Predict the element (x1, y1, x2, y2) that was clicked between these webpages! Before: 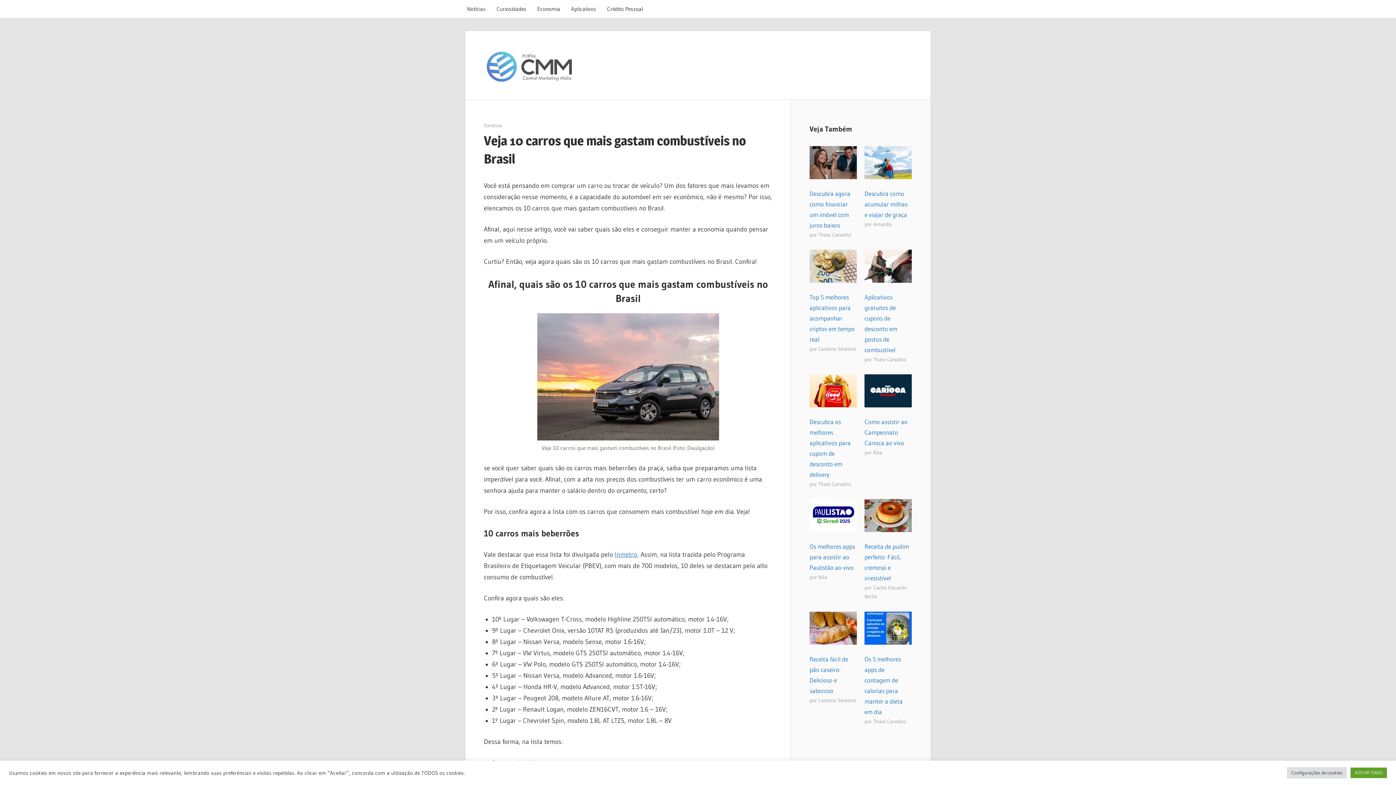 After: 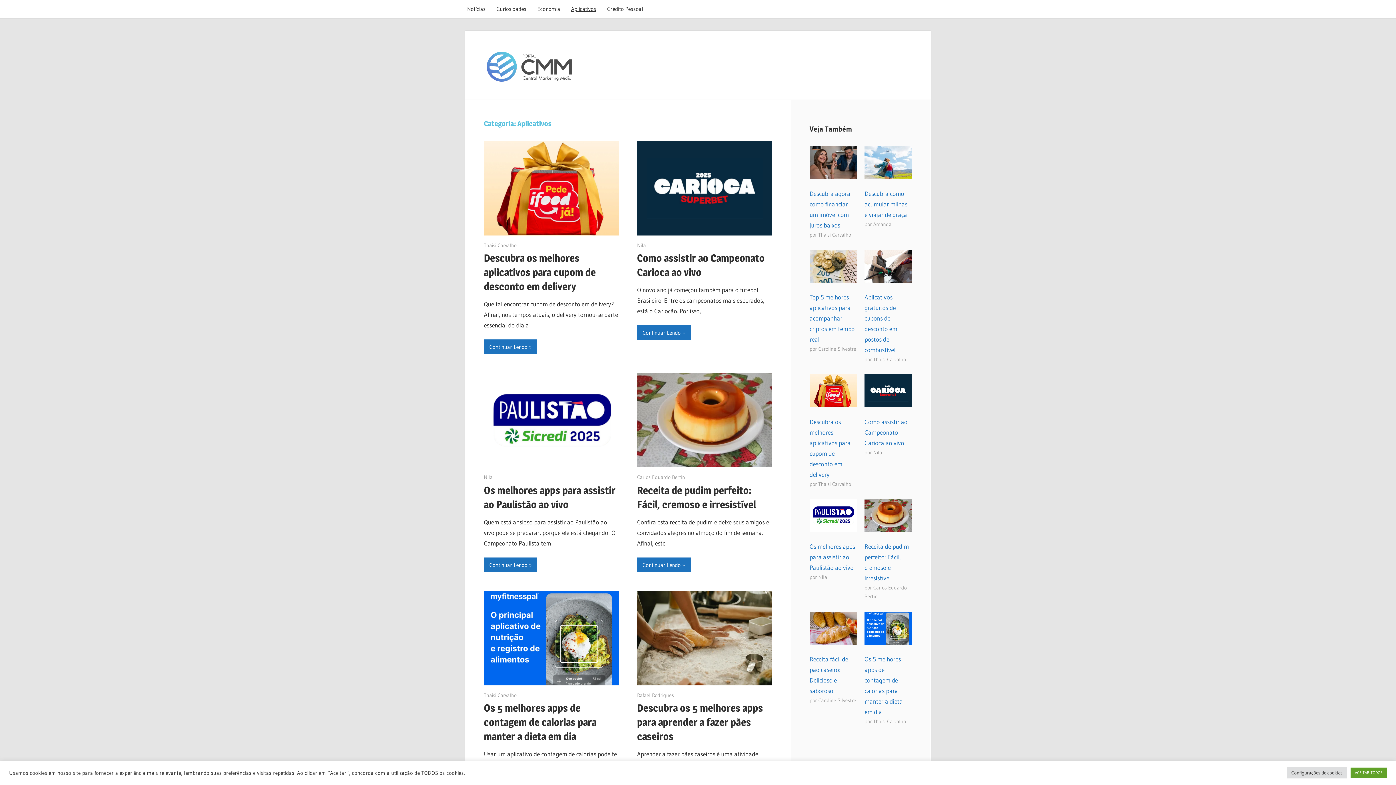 Action: label: Aplicativos bbox: (565, 0, 601, 18)